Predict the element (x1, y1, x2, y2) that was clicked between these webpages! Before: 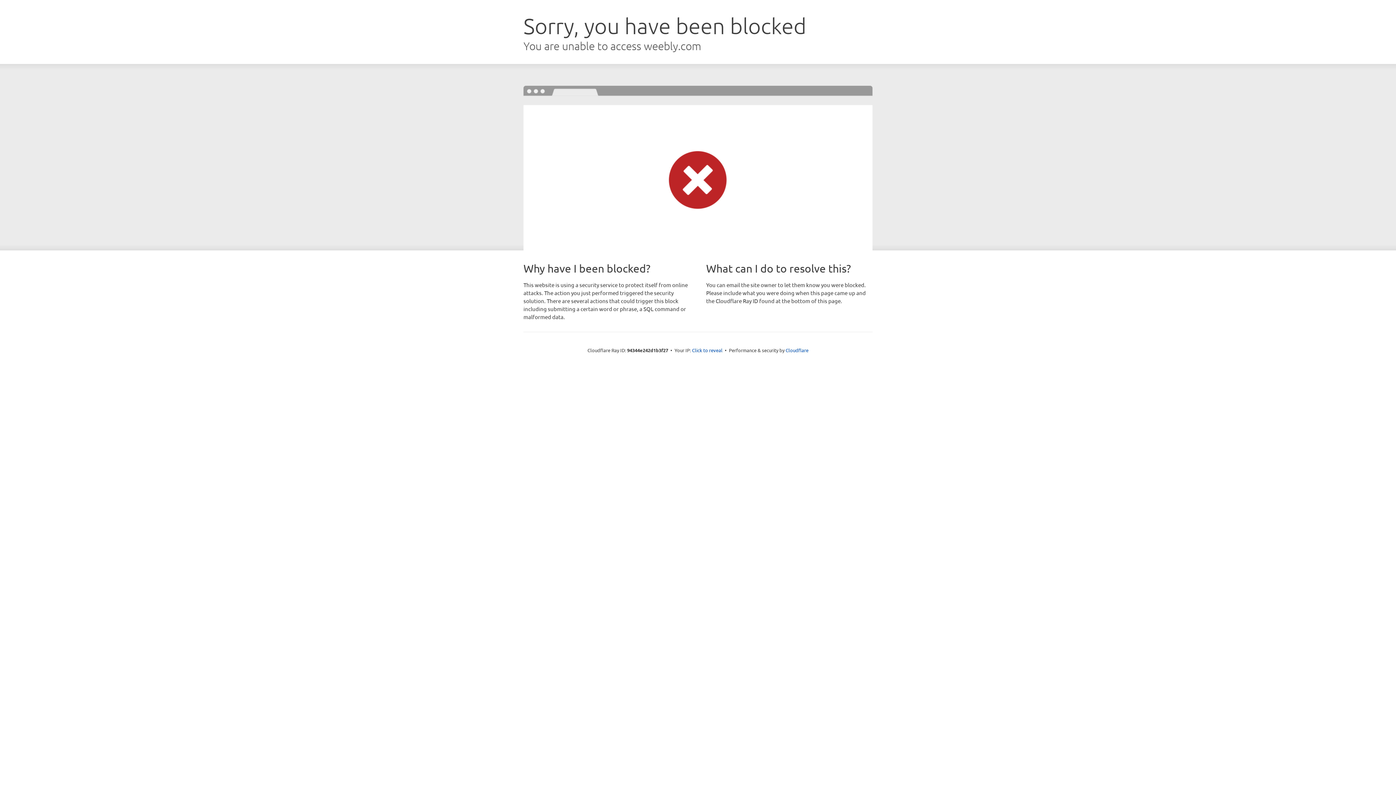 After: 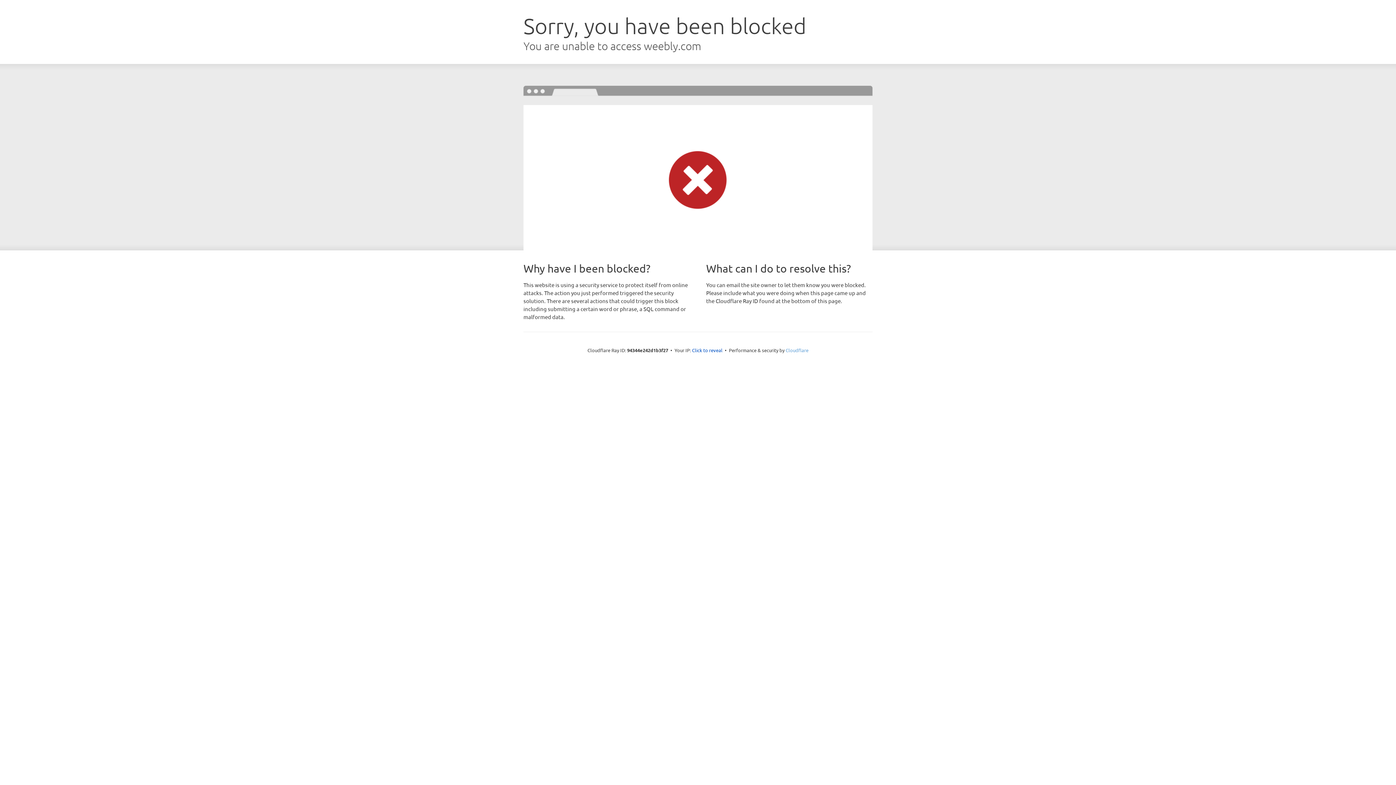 Action: bbox: (785, 347, 808, 353) label: Cloudflare